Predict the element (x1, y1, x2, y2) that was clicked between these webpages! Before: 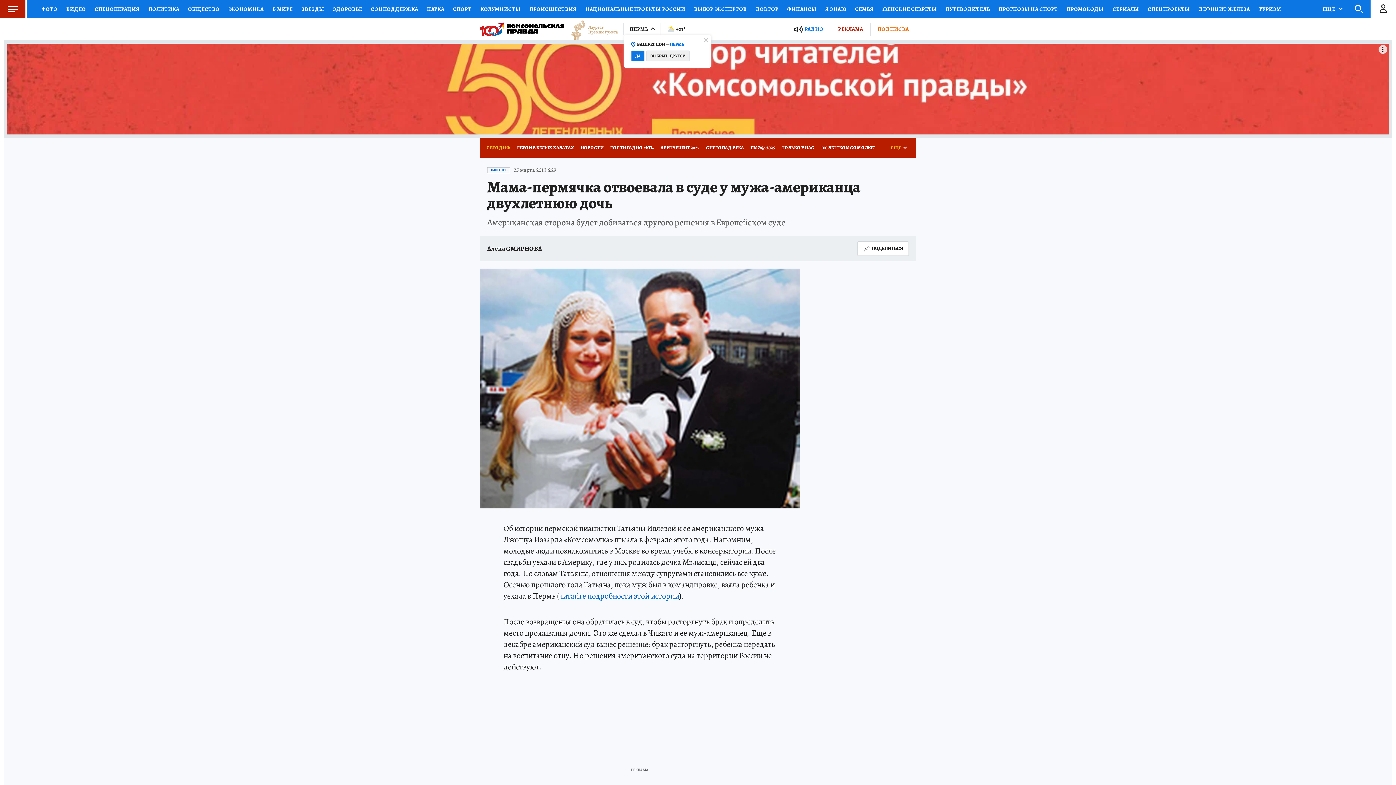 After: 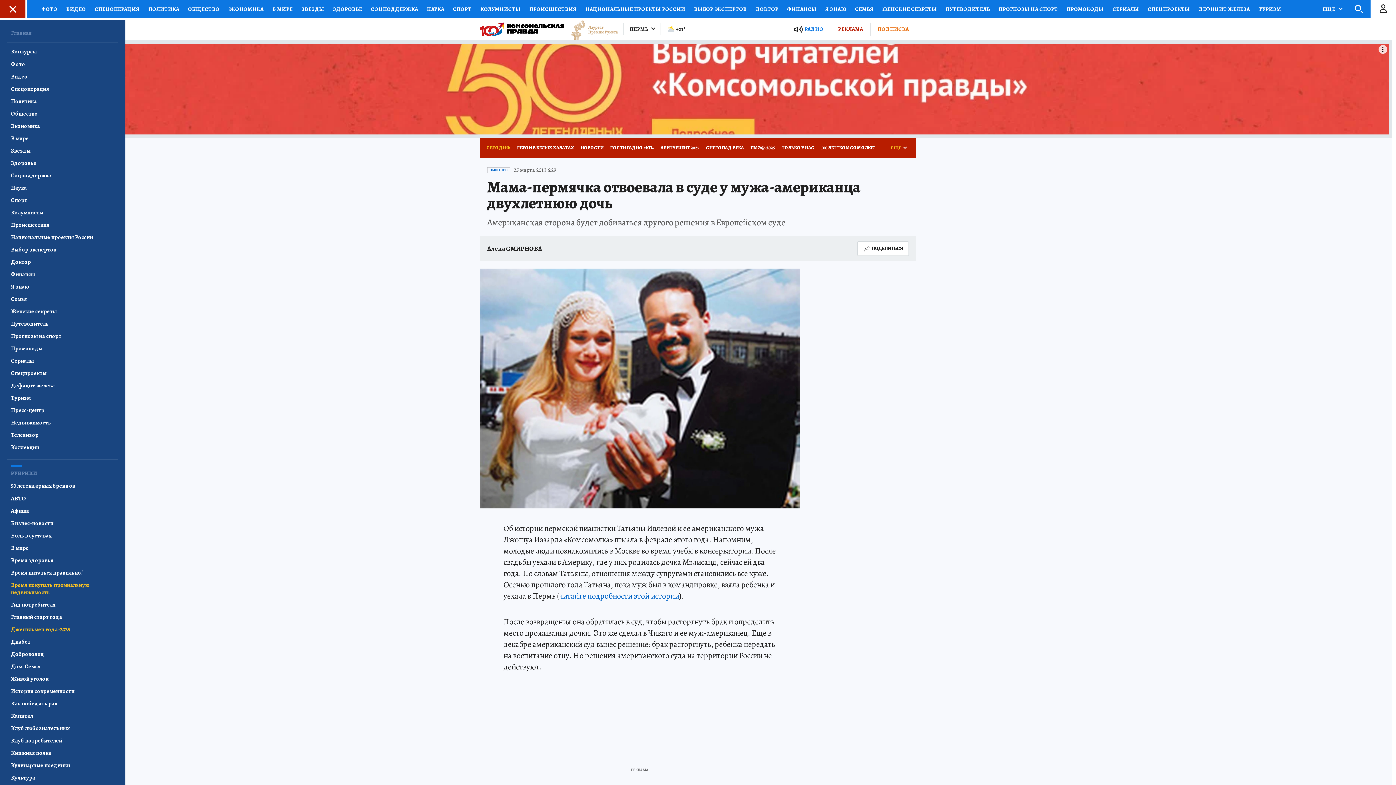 Action: label: Меню bbox: (0, 0, 25, 18)